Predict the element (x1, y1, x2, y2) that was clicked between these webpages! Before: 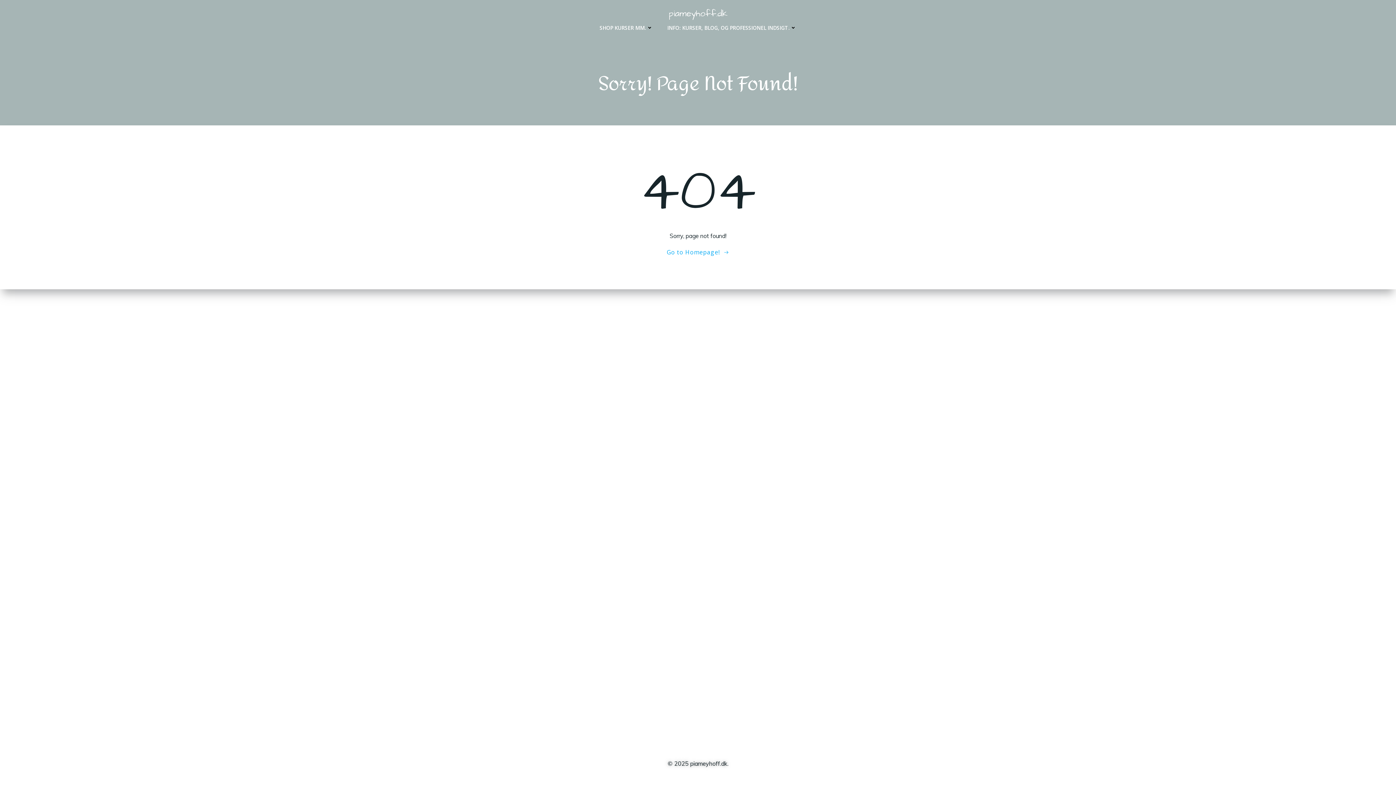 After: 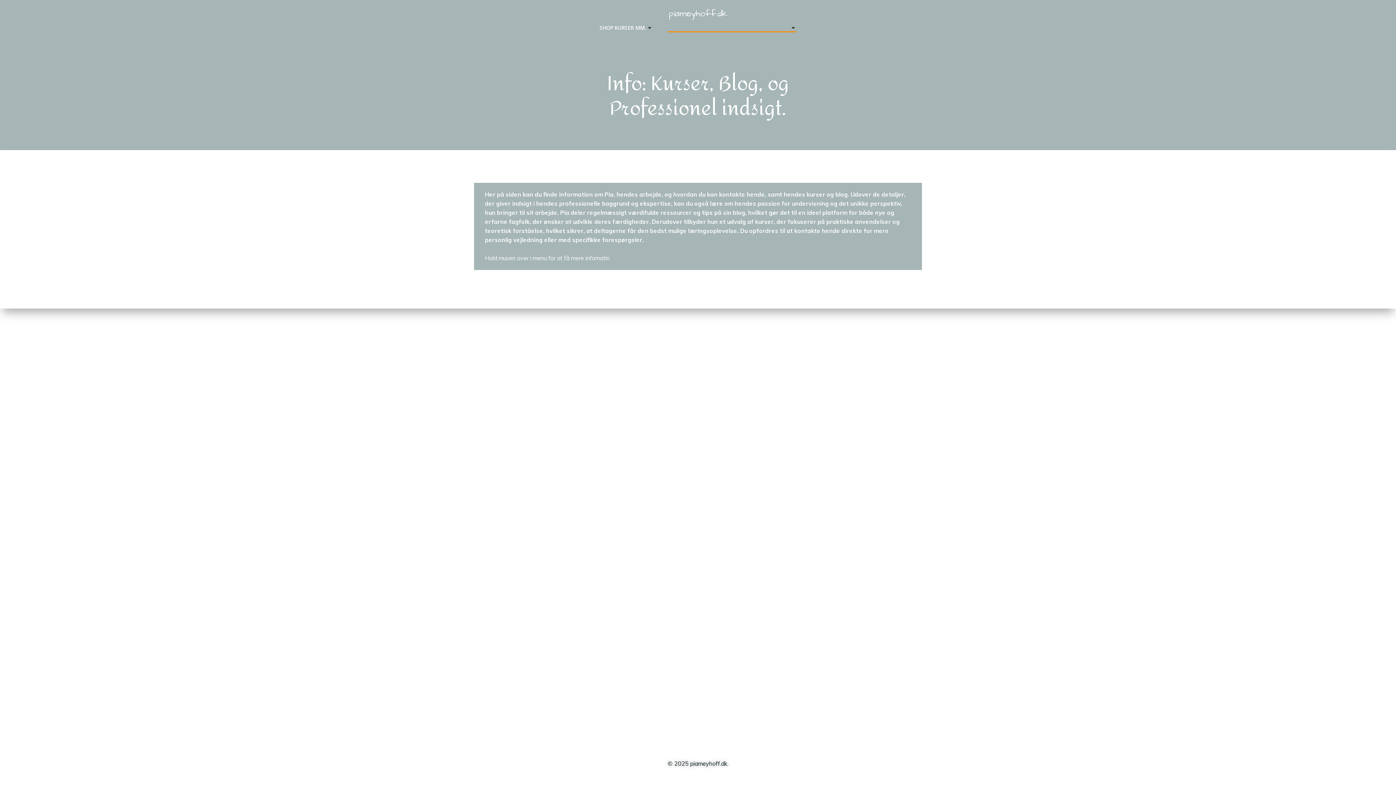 Action: bbox: (667, 24, 796, 31) label: INFO: KURSER, BLOG, OG PROFESSIONEL INDSIGT.